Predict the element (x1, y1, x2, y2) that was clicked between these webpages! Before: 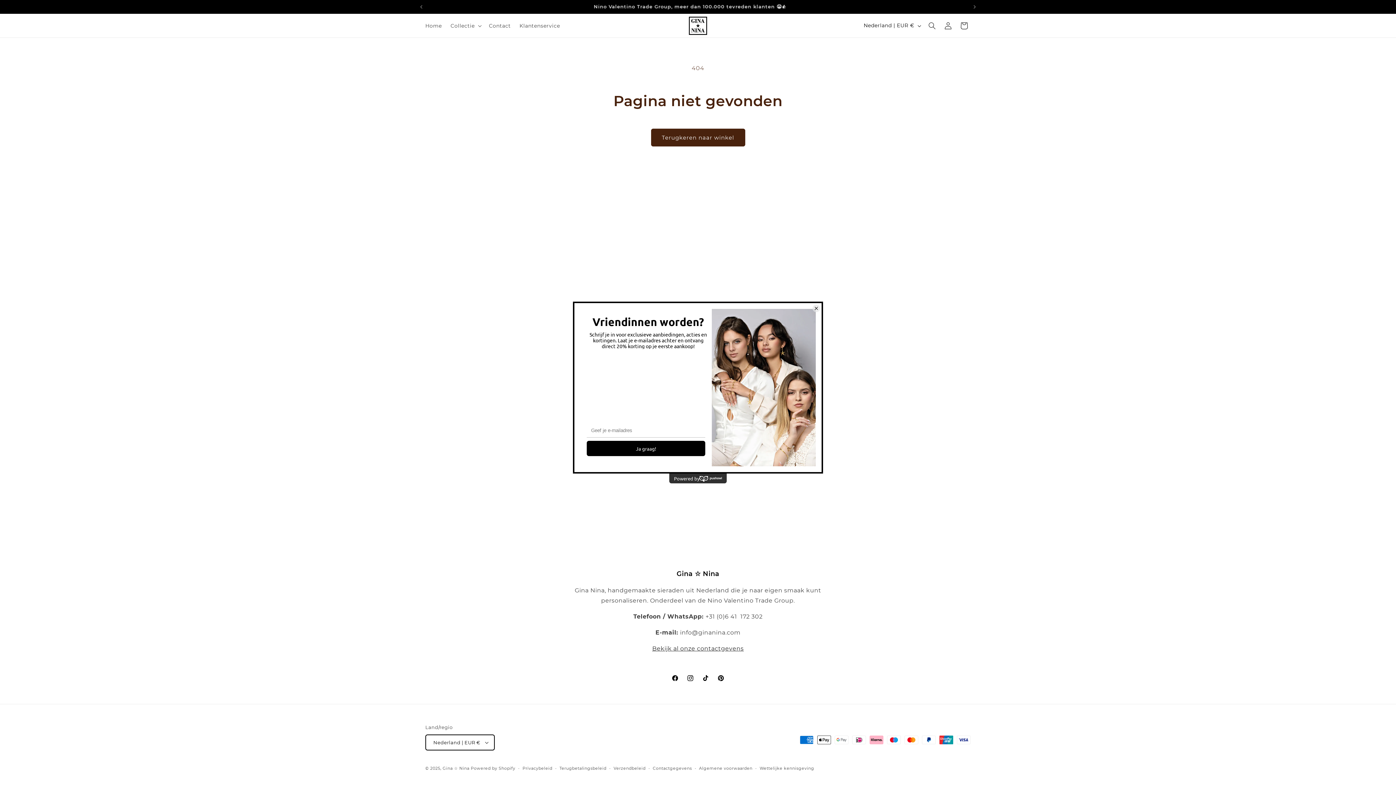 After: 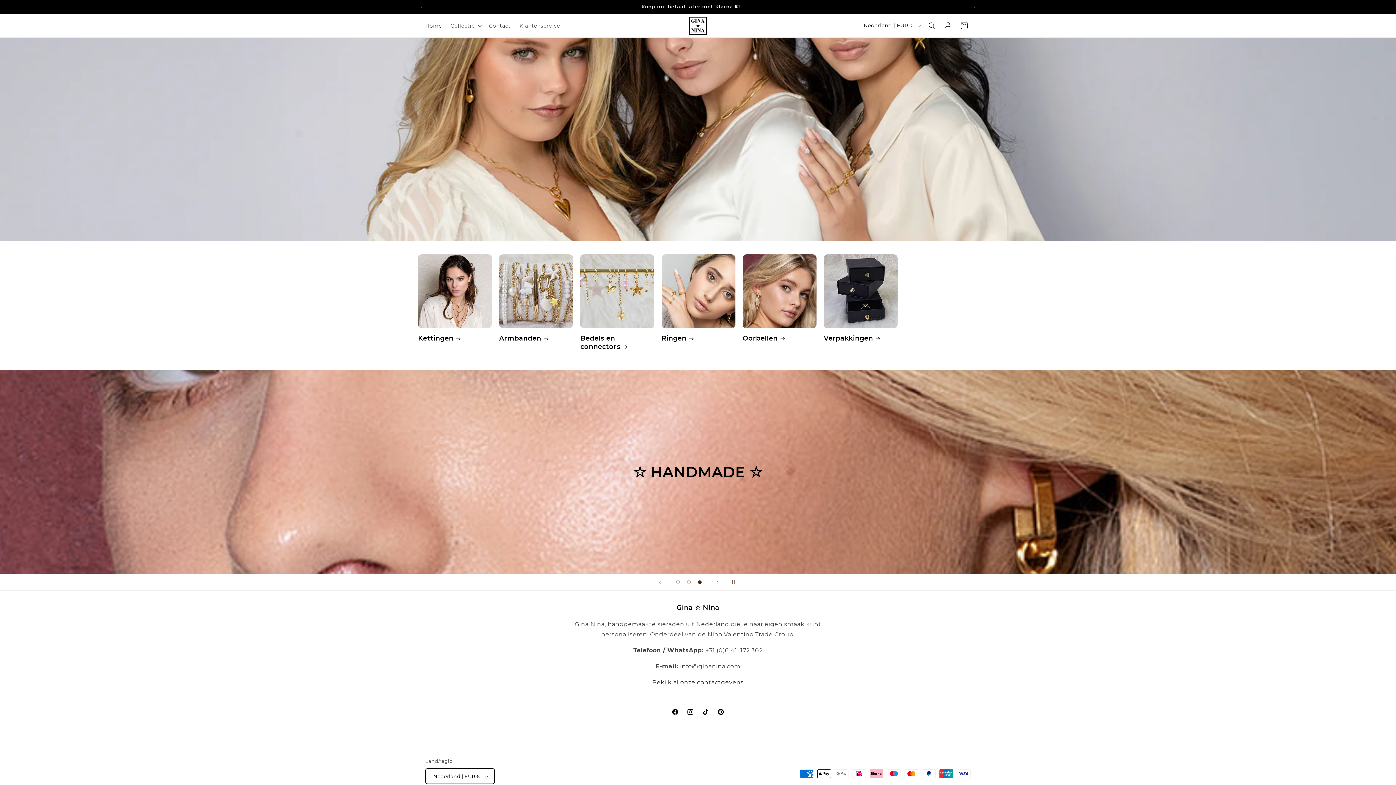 Action: label: Gina ☆ Nina bbox: (442, 766, 469, 771)